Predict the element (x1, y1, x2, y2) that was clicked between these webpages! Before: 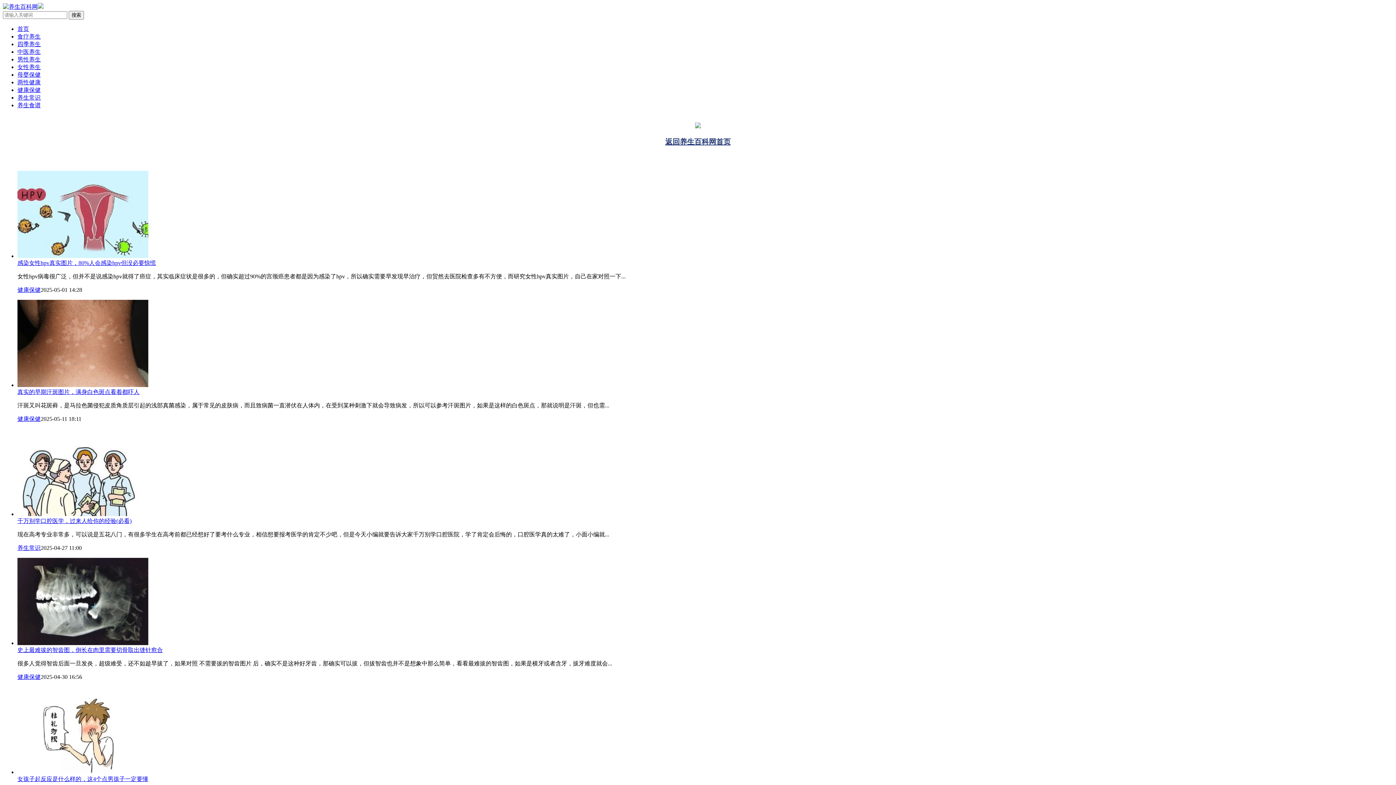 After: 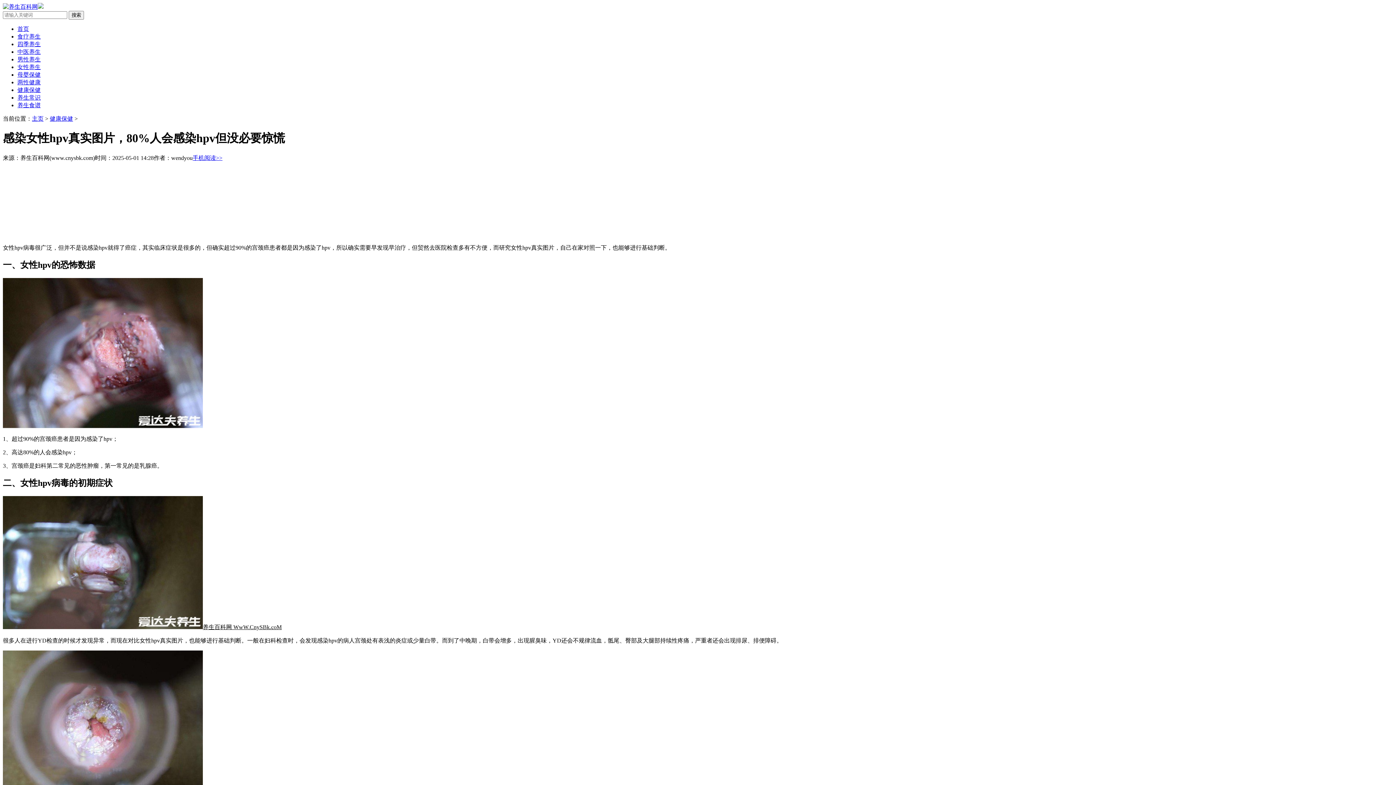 Action: bbox: (17, 260, 156, 266) label: 感染女性hpv真实图片，80%人会感染hpv但没必要惊慌